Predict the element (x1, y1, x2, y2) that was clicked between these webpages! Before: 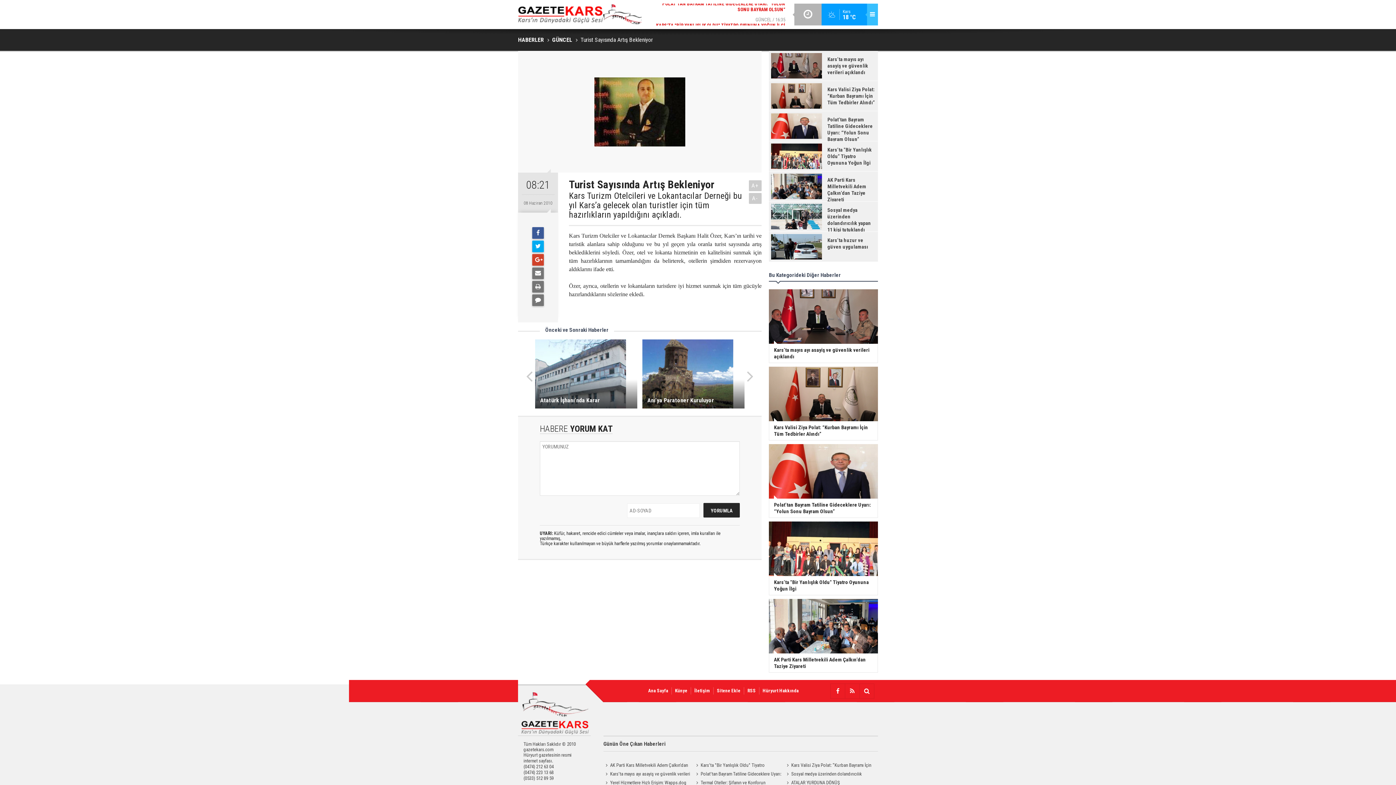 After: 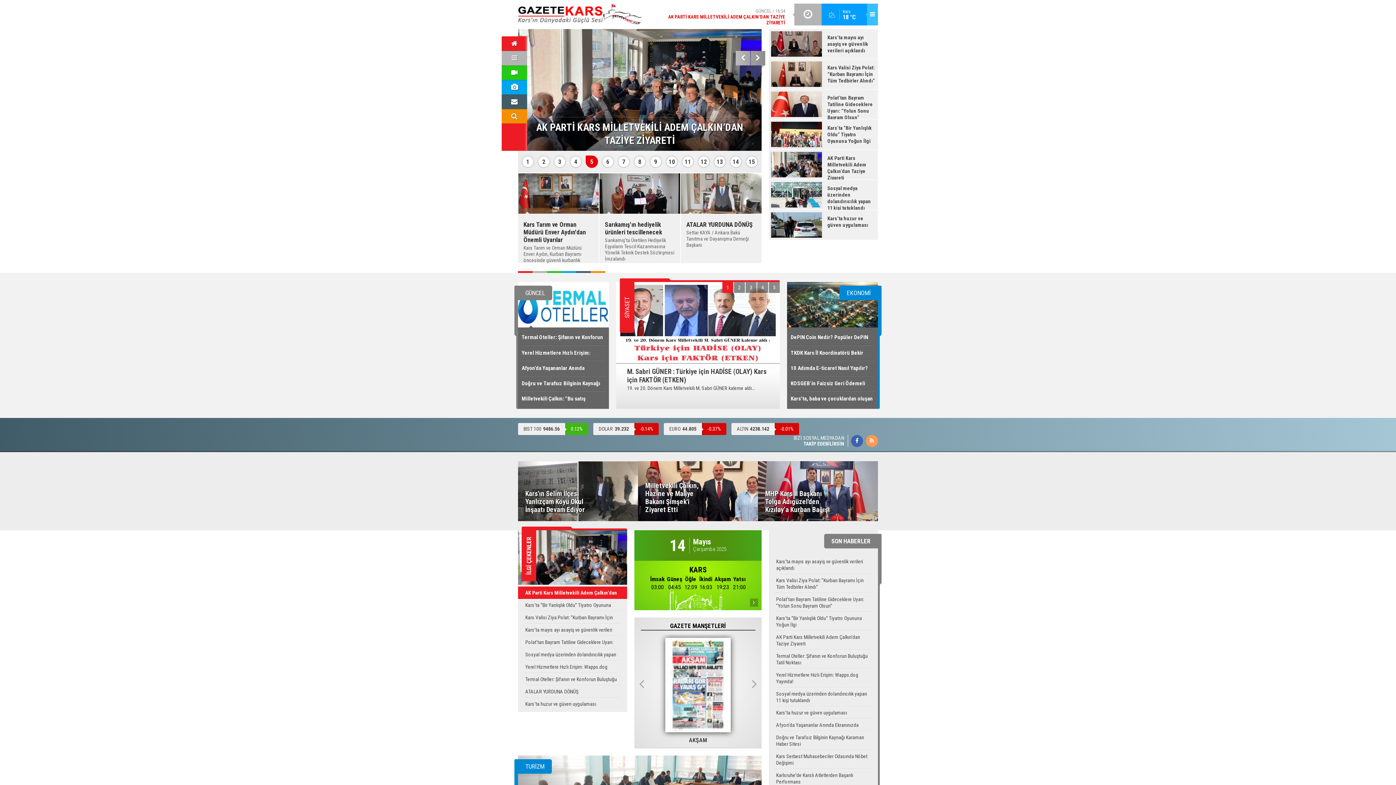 Action: bbox: (518, 691, 590, 736)